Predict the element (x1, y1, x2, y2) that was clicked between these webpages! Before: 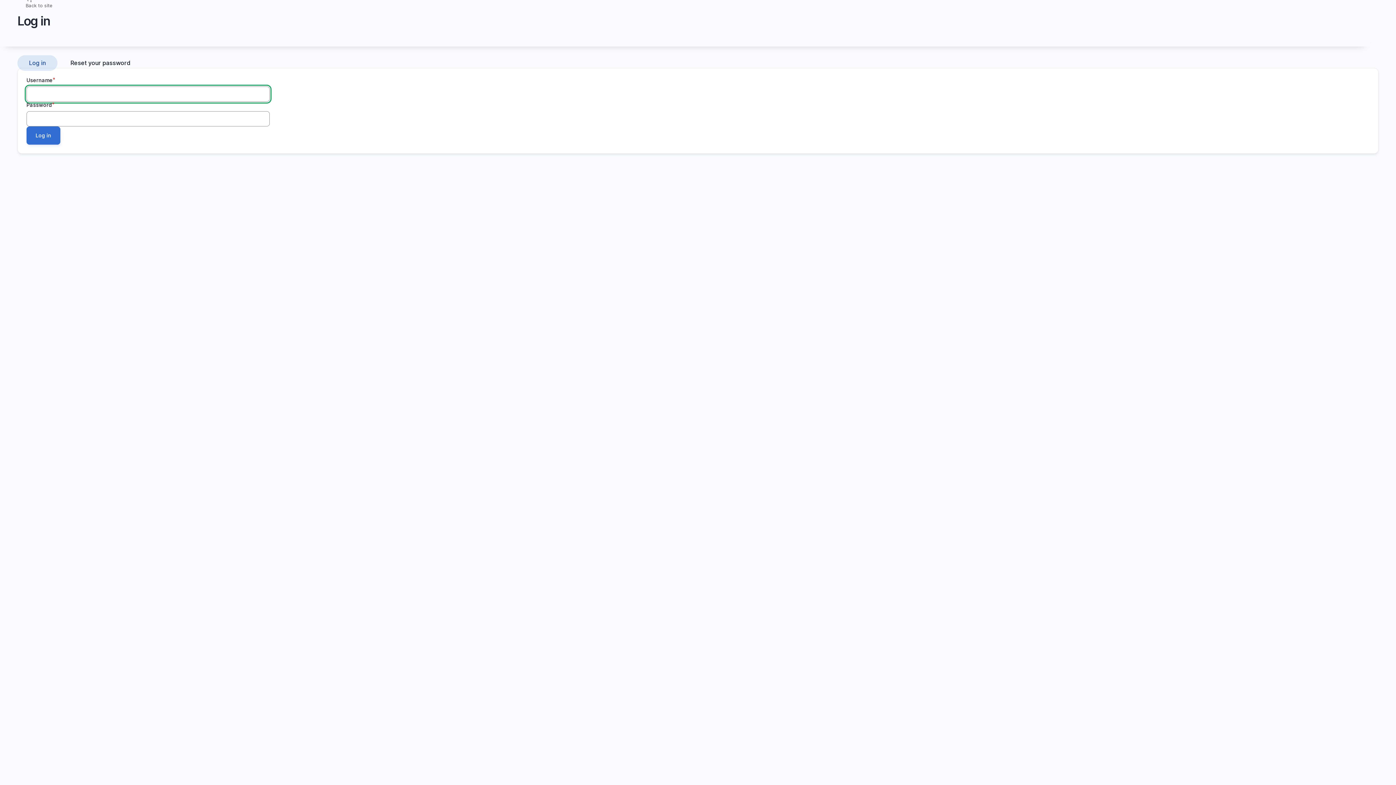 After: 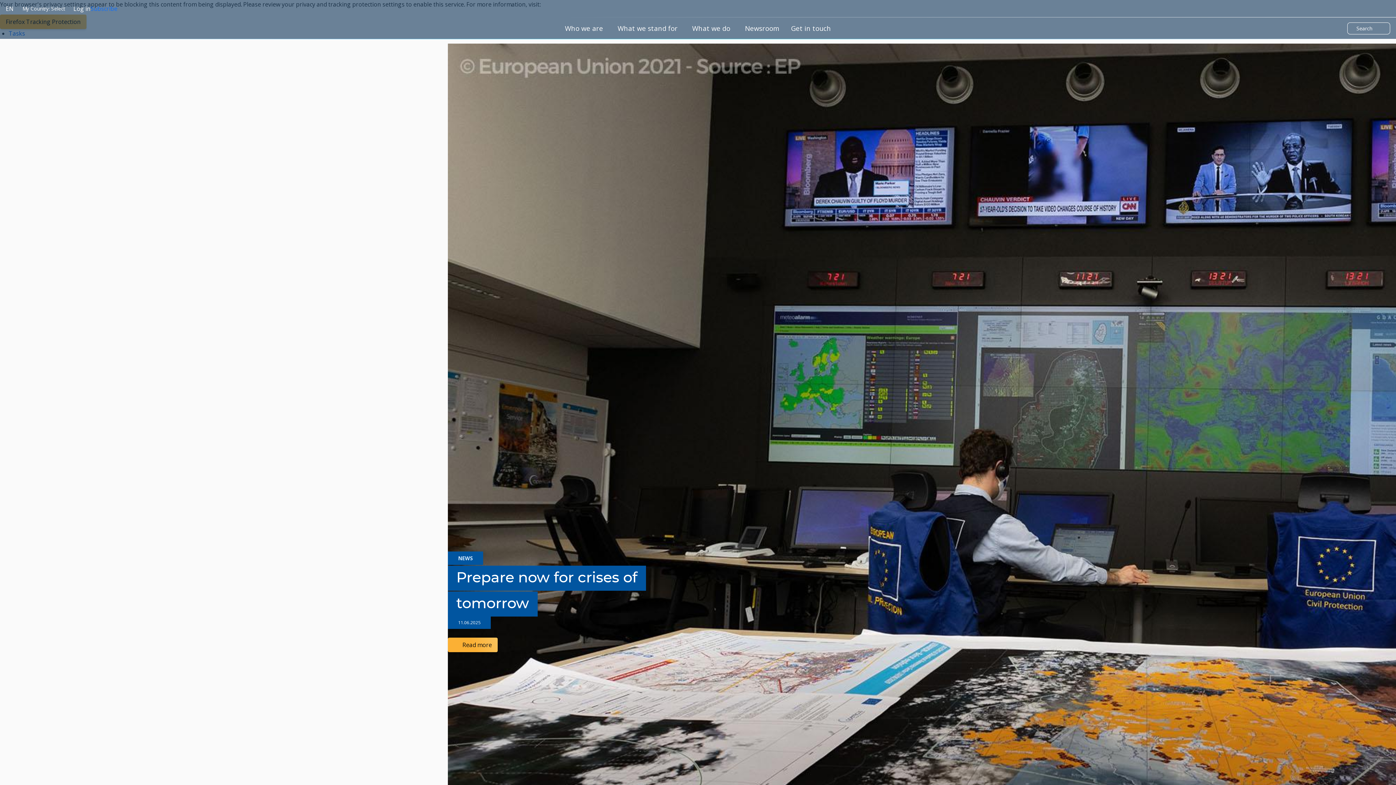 Action: bbox: (17, 2, 52, 8) label: Back to site